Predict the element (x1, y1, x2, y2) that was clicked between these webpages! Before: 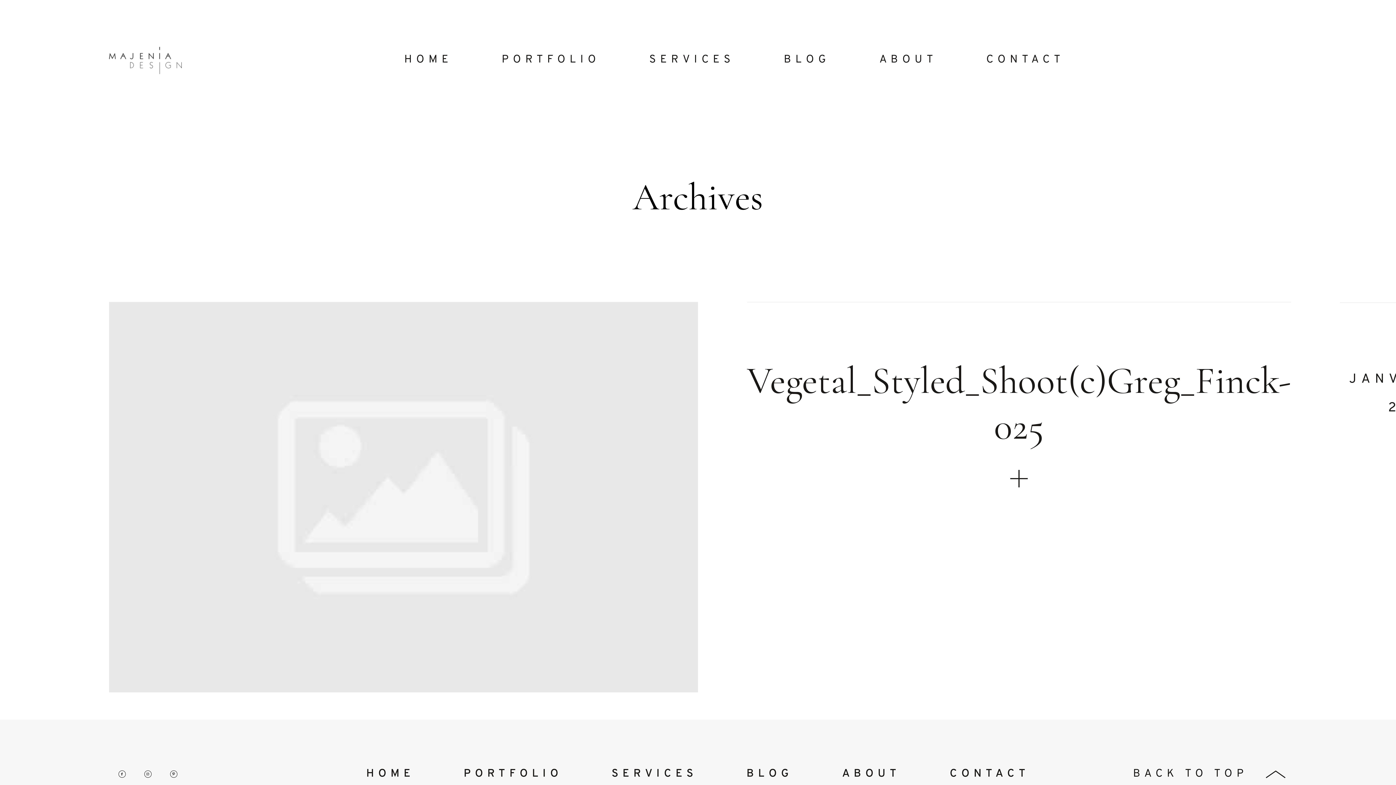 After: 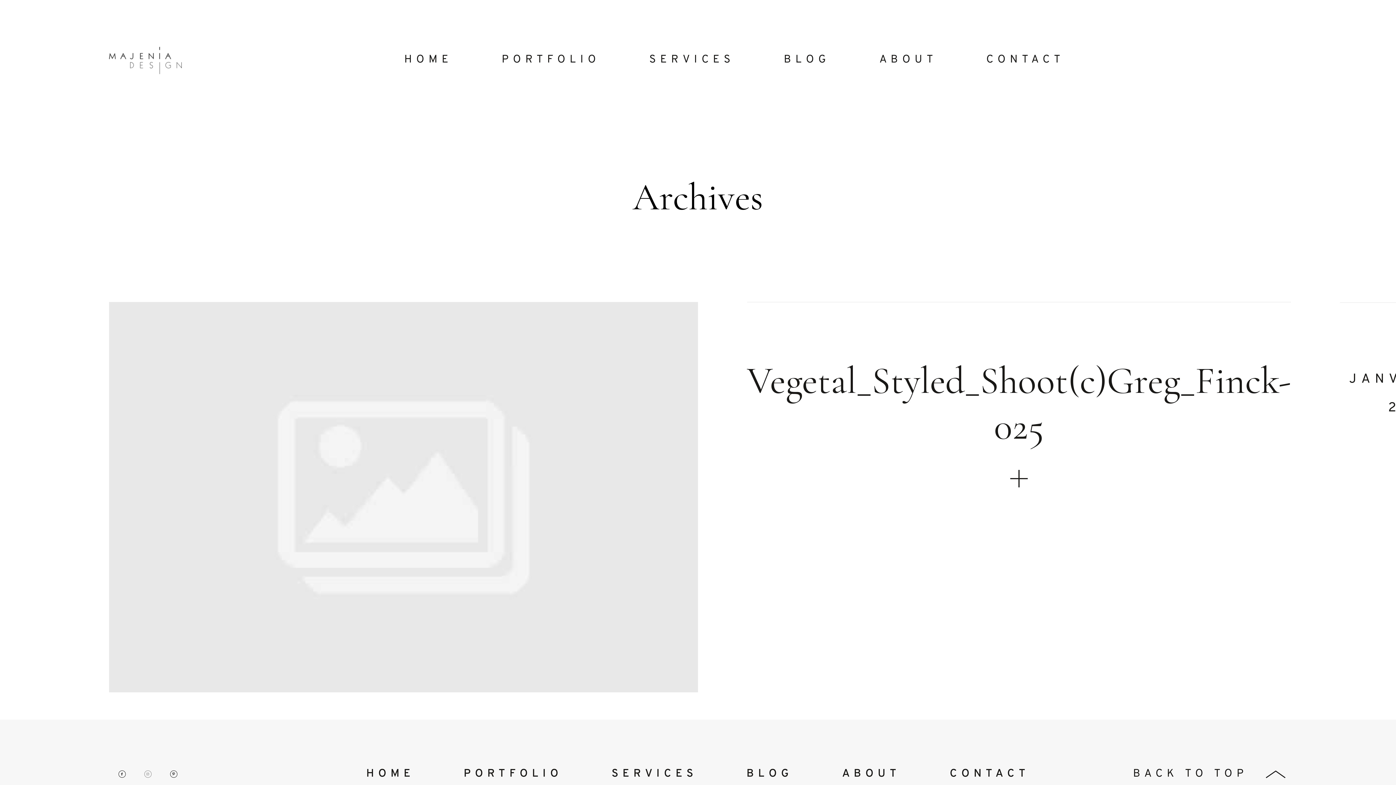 Action: bbox: (144, 770, 151, 778)